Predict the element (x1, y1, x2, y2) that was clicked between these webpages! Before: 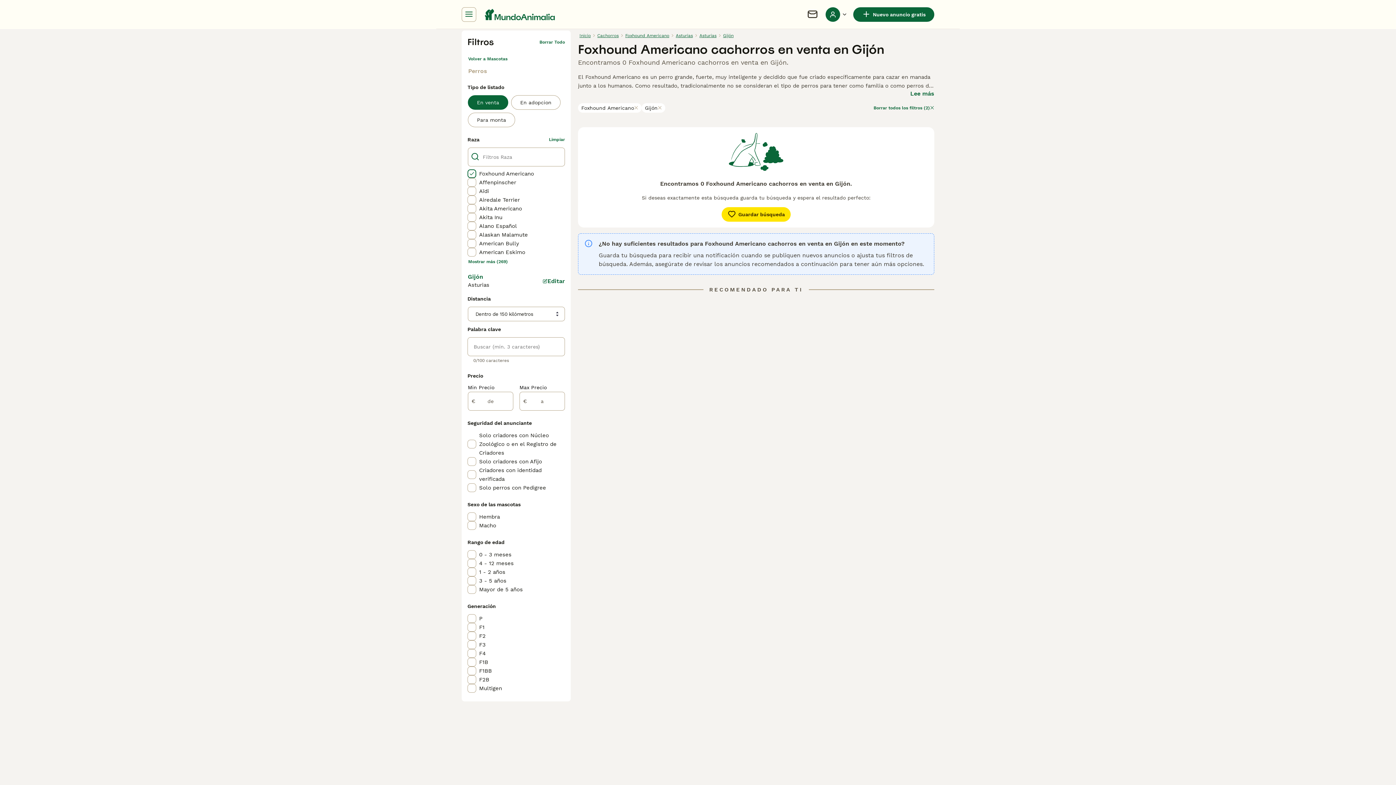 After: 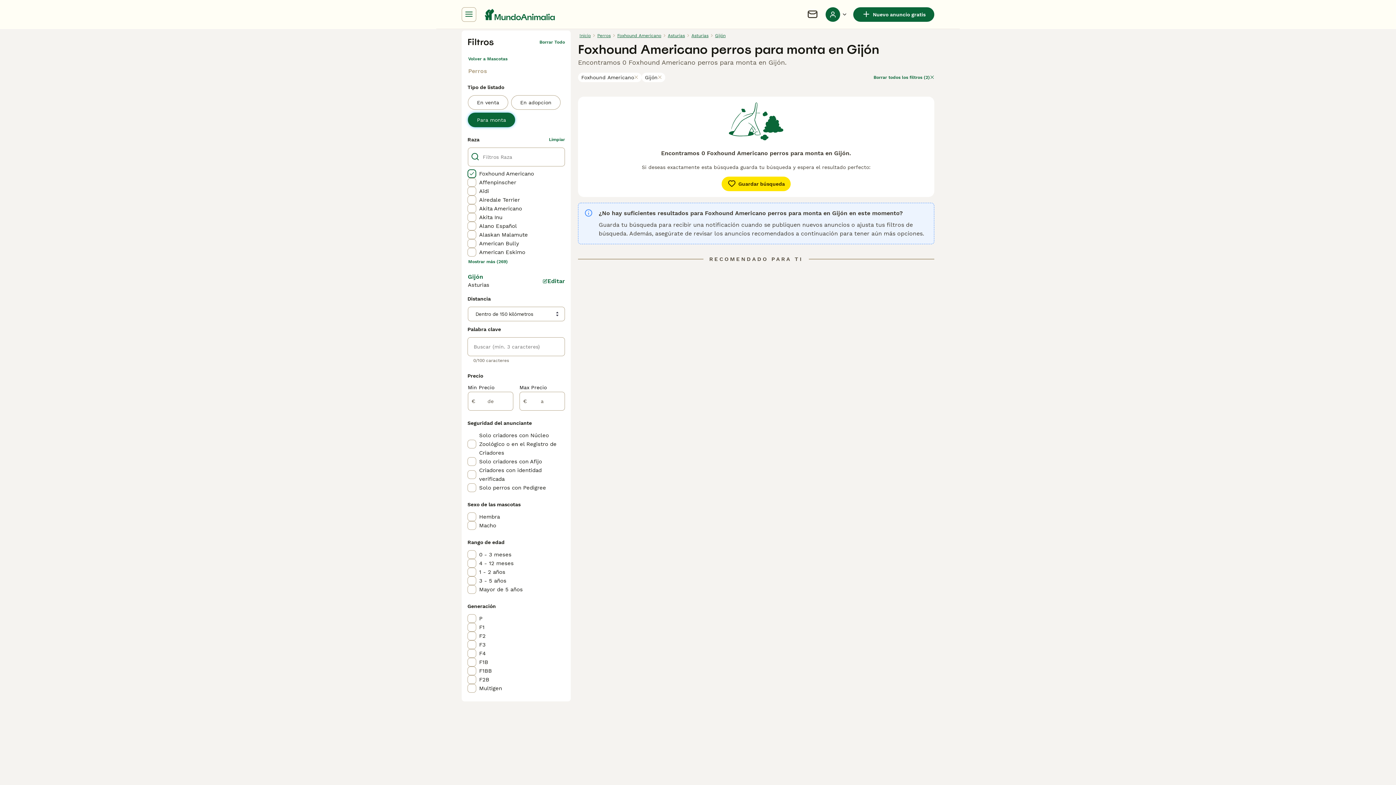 Action: label: Para monta bbox: (468, 112, 515, 127)